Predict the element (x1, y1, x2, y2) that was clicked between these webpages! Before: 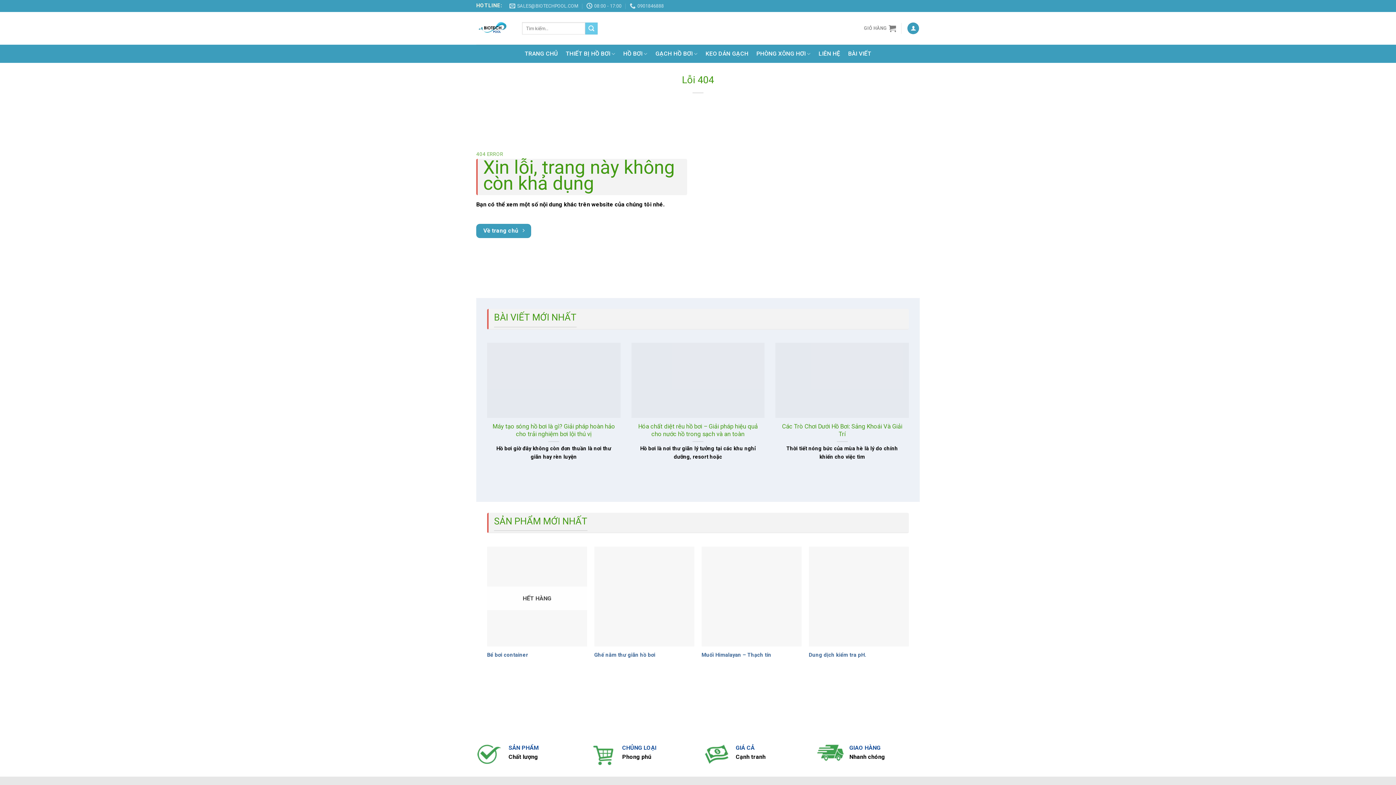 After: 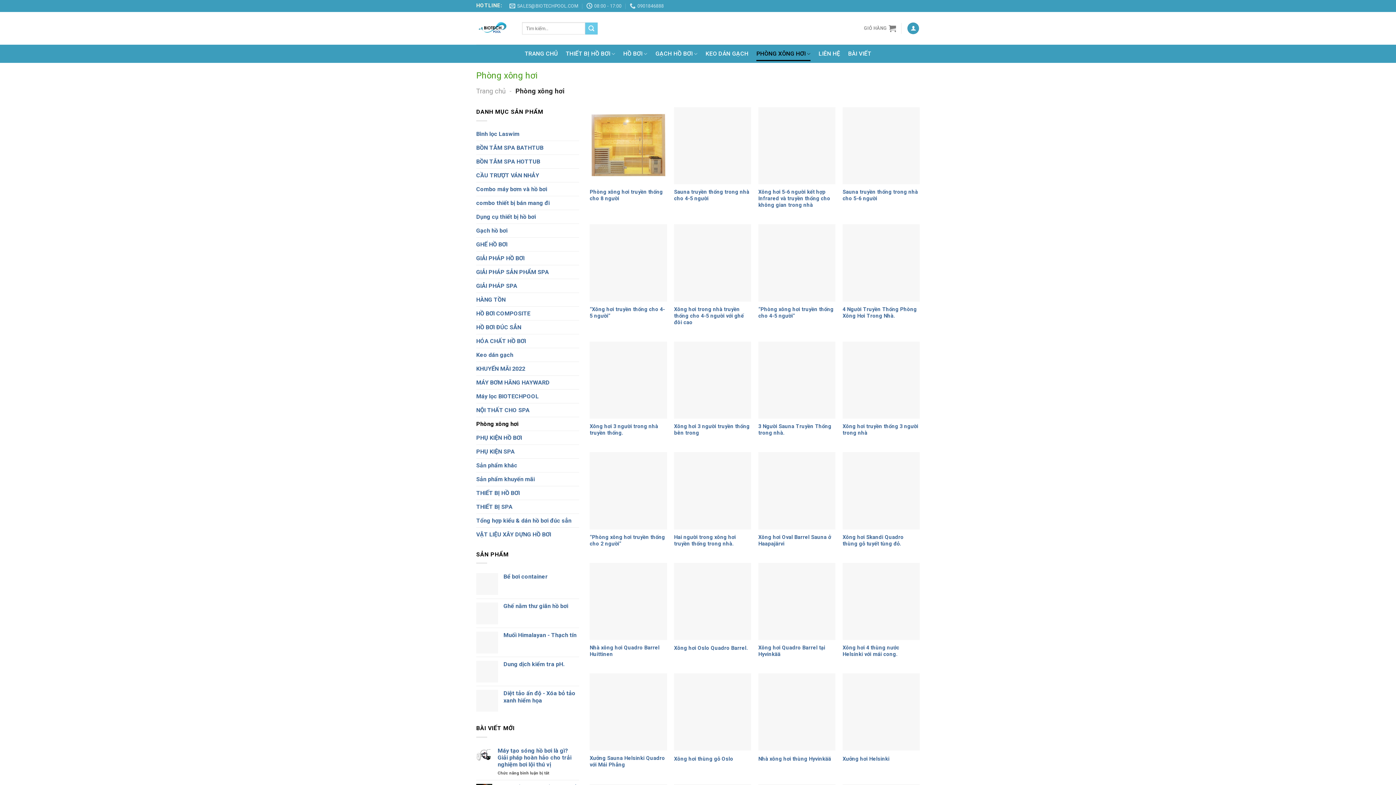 Action: bbox: (756, 46, 810, 60) label: PHÒNG XÔNG HƠI